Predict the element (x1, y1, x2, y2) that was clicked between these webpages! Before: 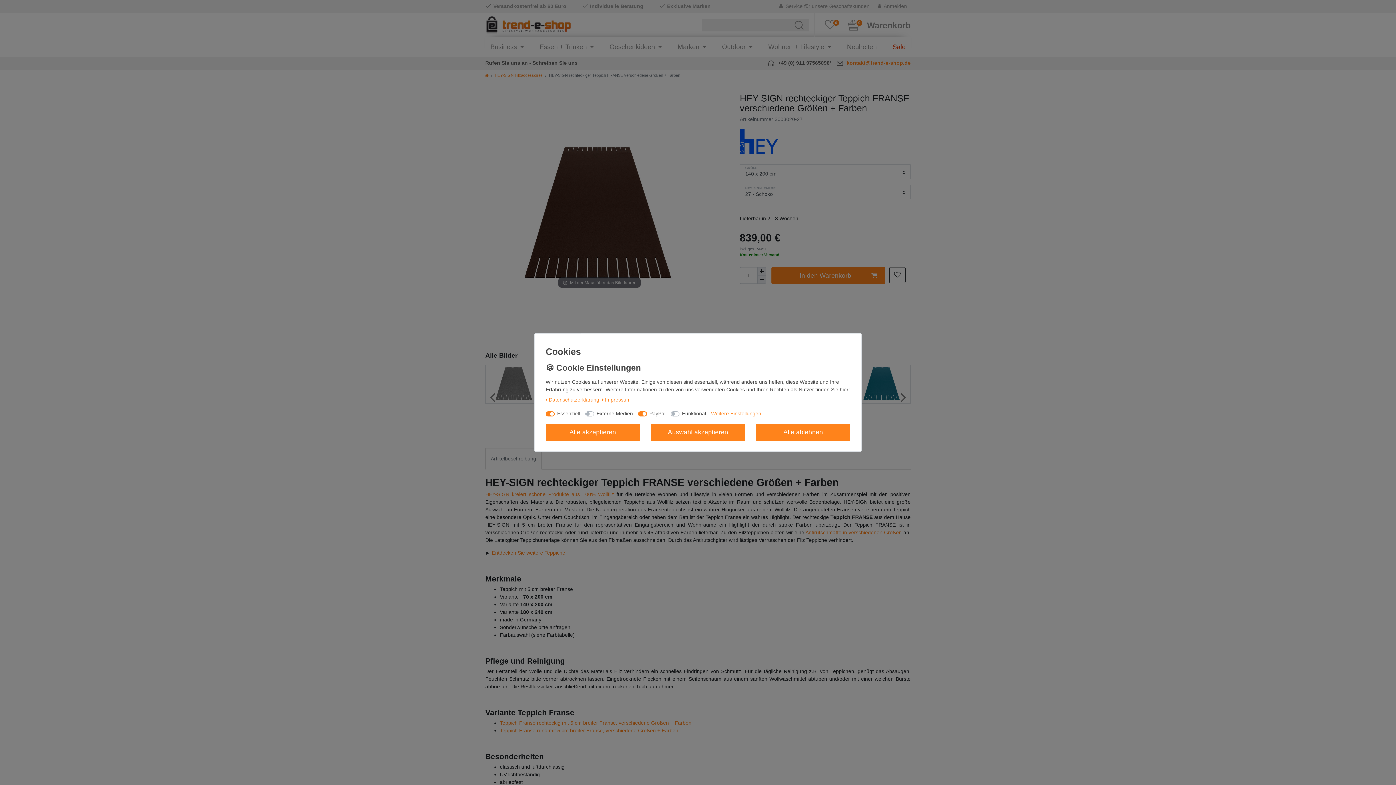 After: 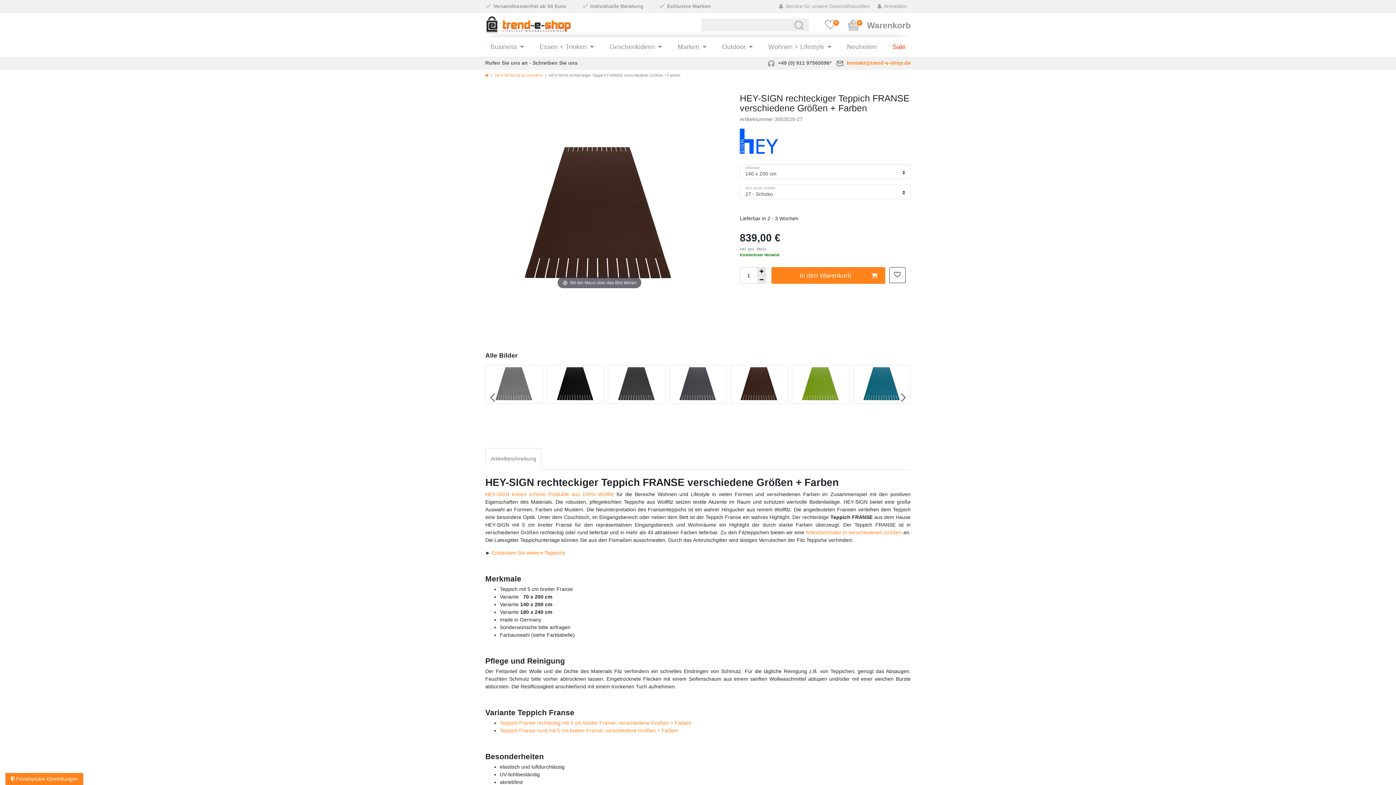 Action: bbox: (545, 424, 640, 441) label: Alle akzeptieren